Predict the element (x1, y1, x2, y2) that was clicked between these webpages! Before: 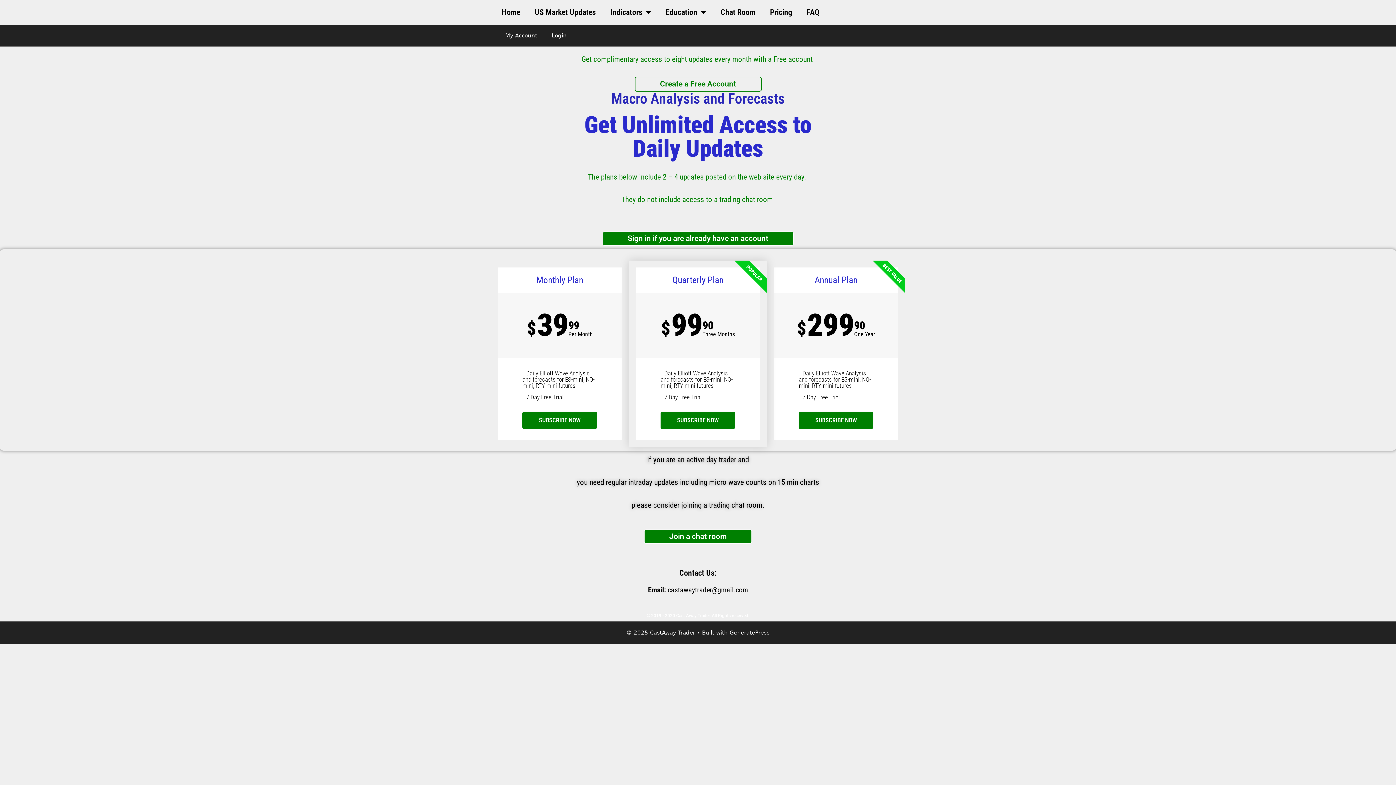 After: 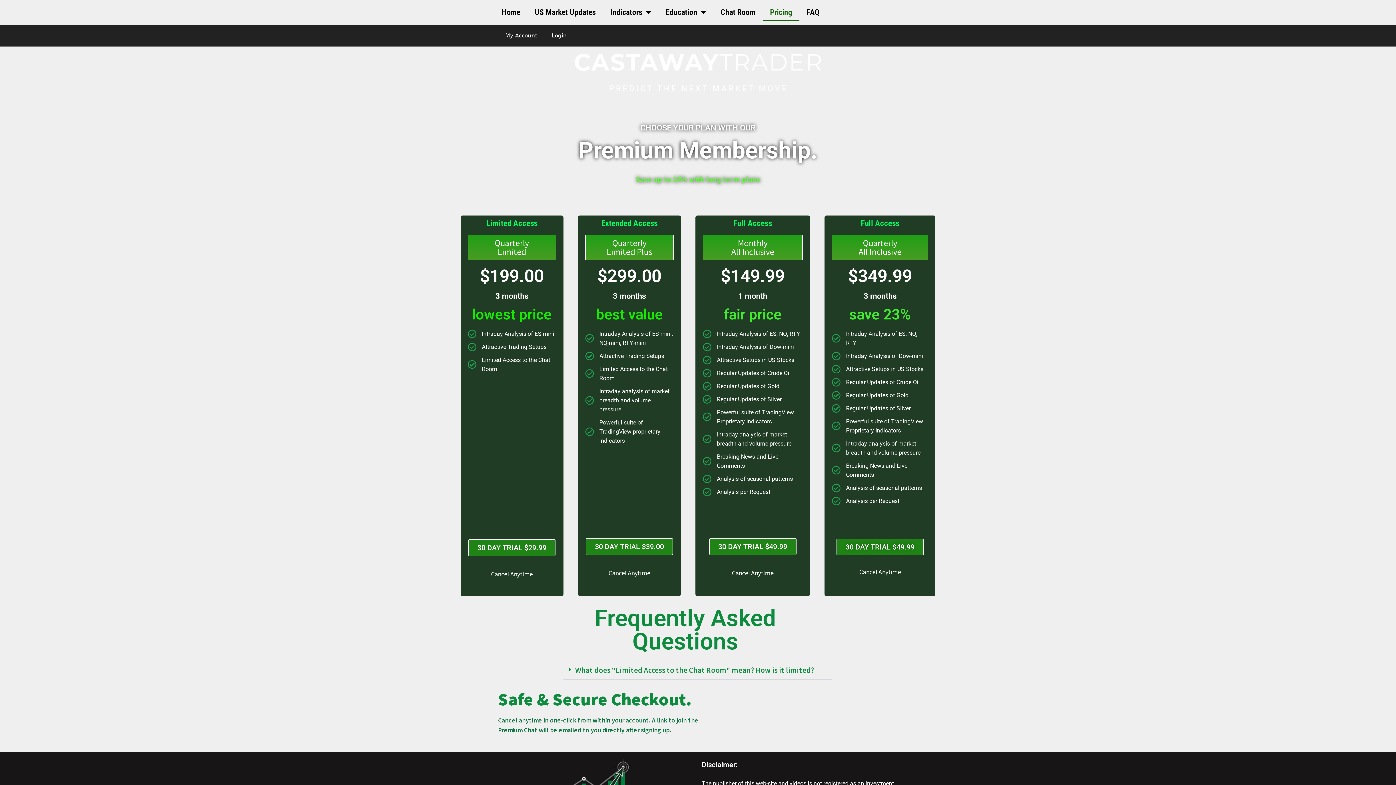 Action: label: Pricing bbox: (762, 3, 799, 21)